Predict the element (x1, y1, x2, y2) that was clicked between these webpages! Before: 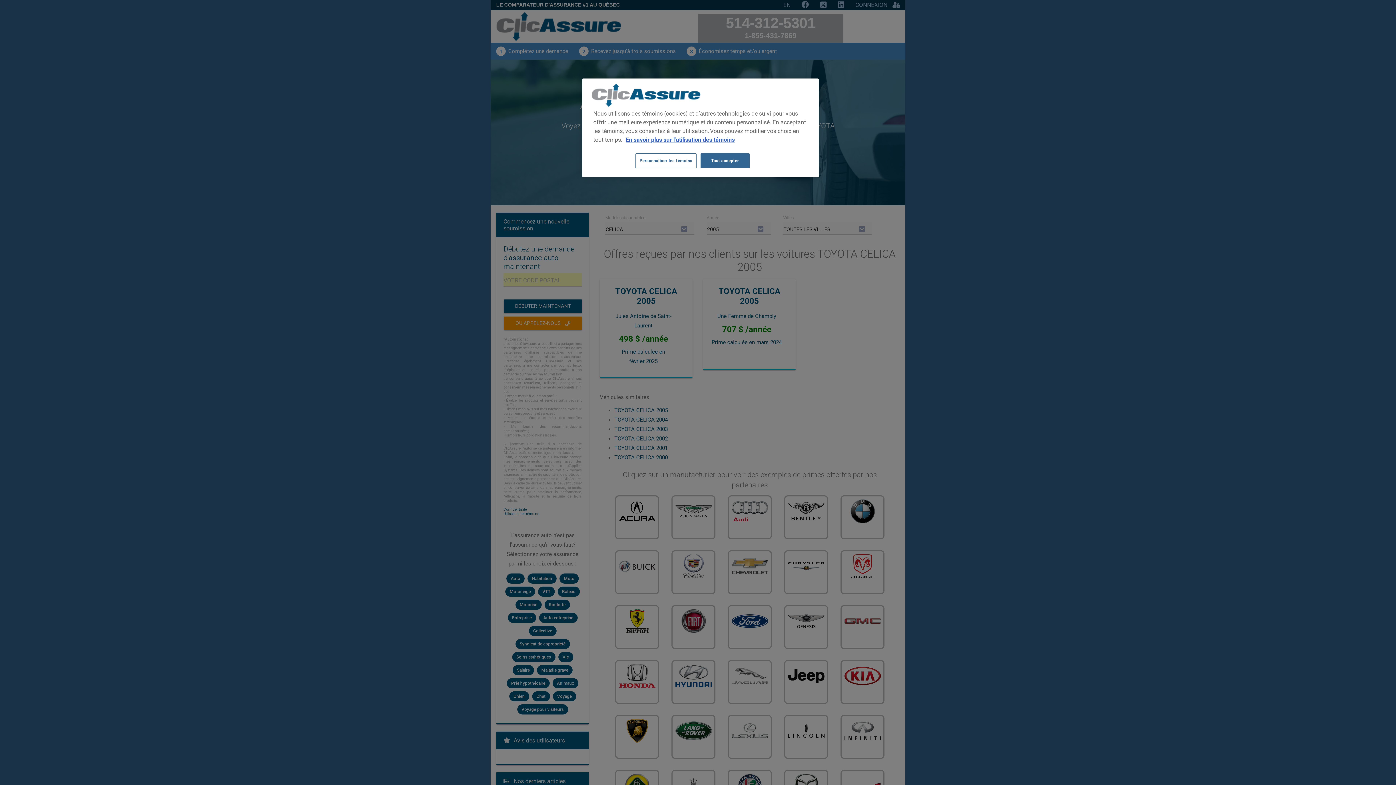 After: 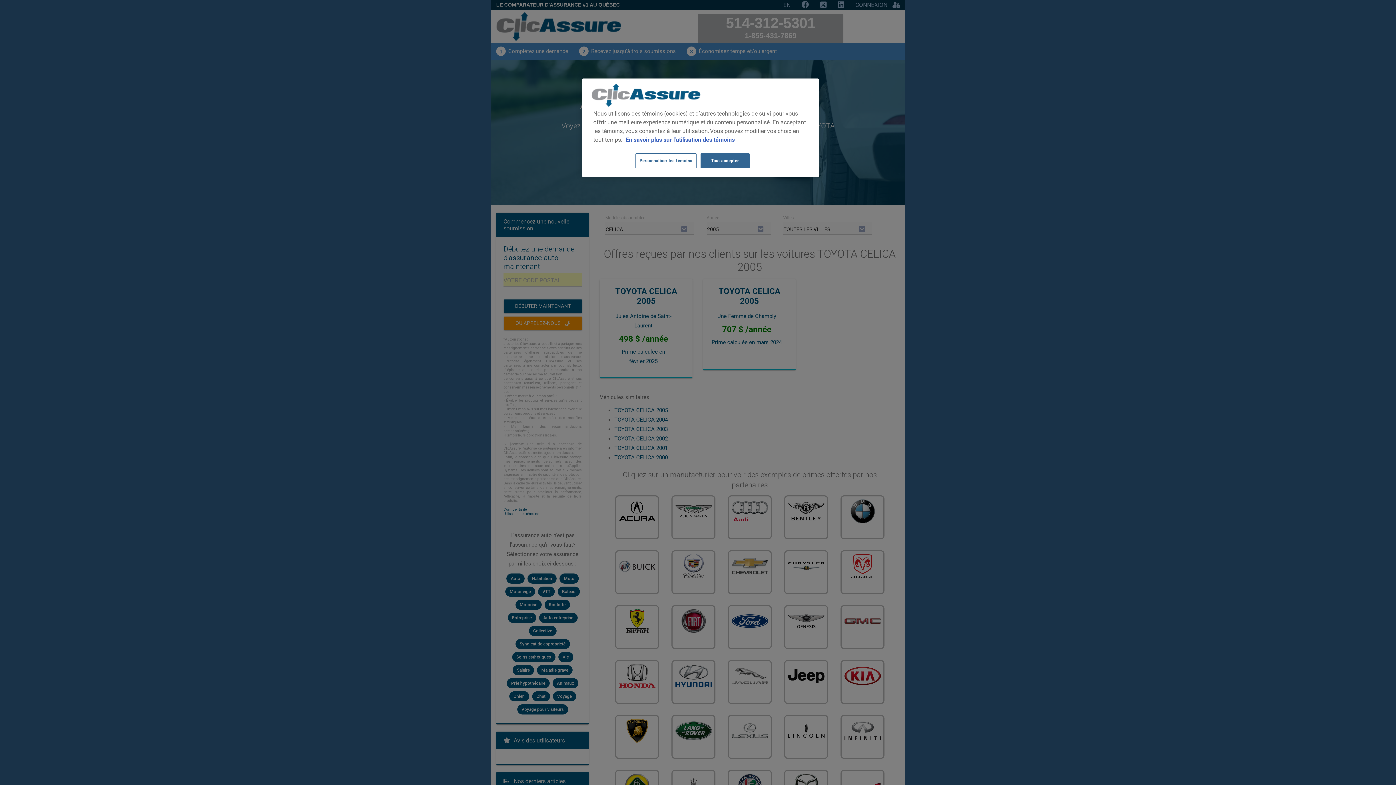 Action: bbox: (625, 136, 734, 143) label: En savoir plus sur l'utilisation des témoins, s'ouvre dans un nouvel onglet